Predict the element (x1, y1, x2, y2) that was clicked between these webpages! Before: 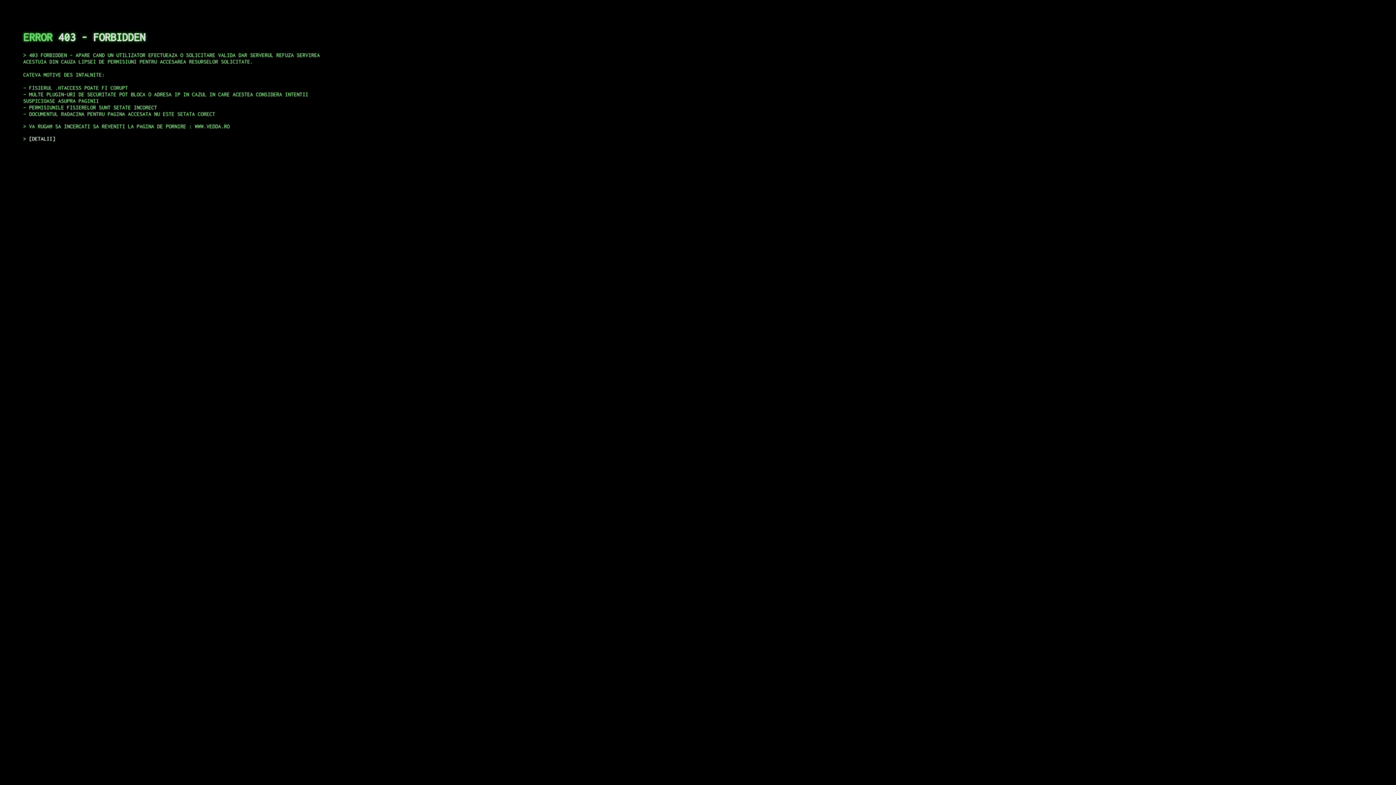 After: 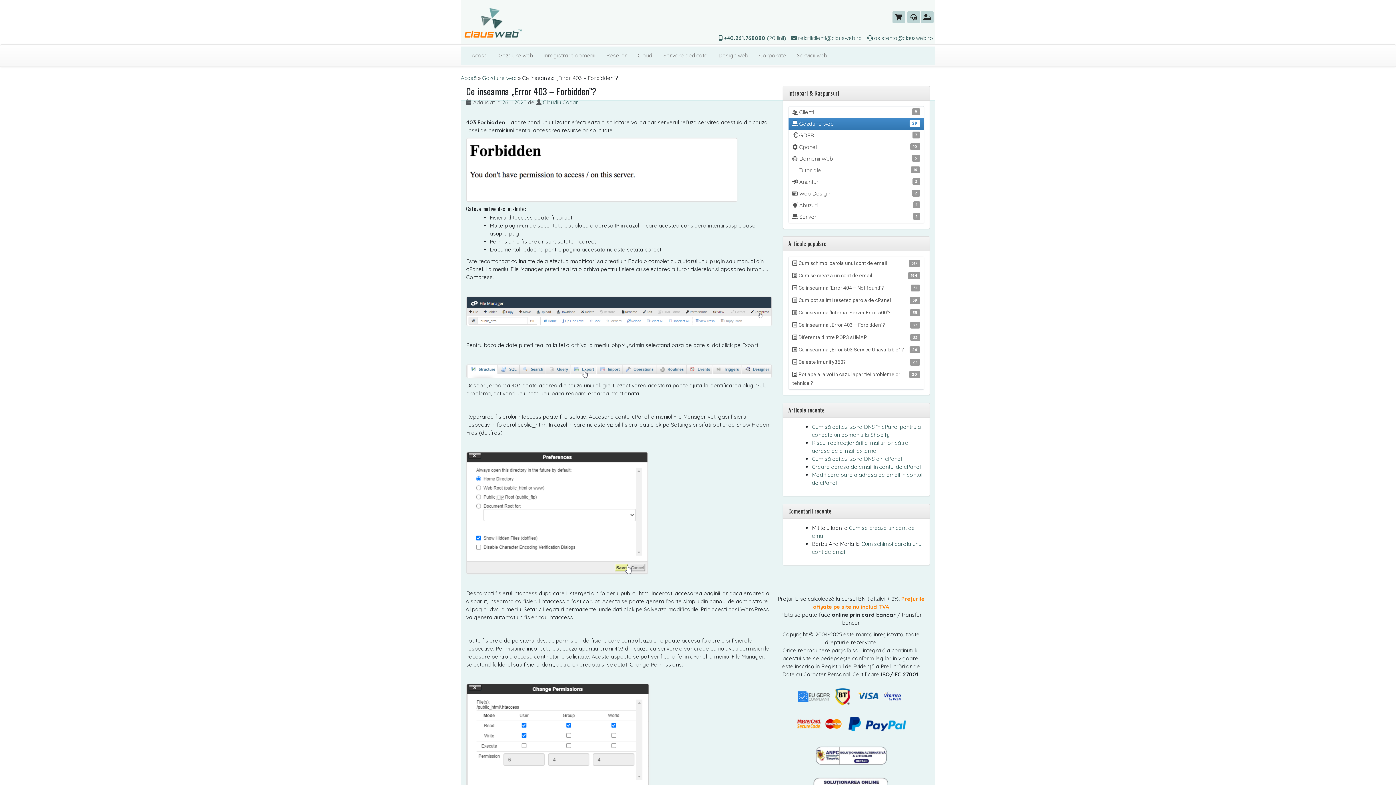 Action: label: DETALII bbox: (29, 135, 55, 141)